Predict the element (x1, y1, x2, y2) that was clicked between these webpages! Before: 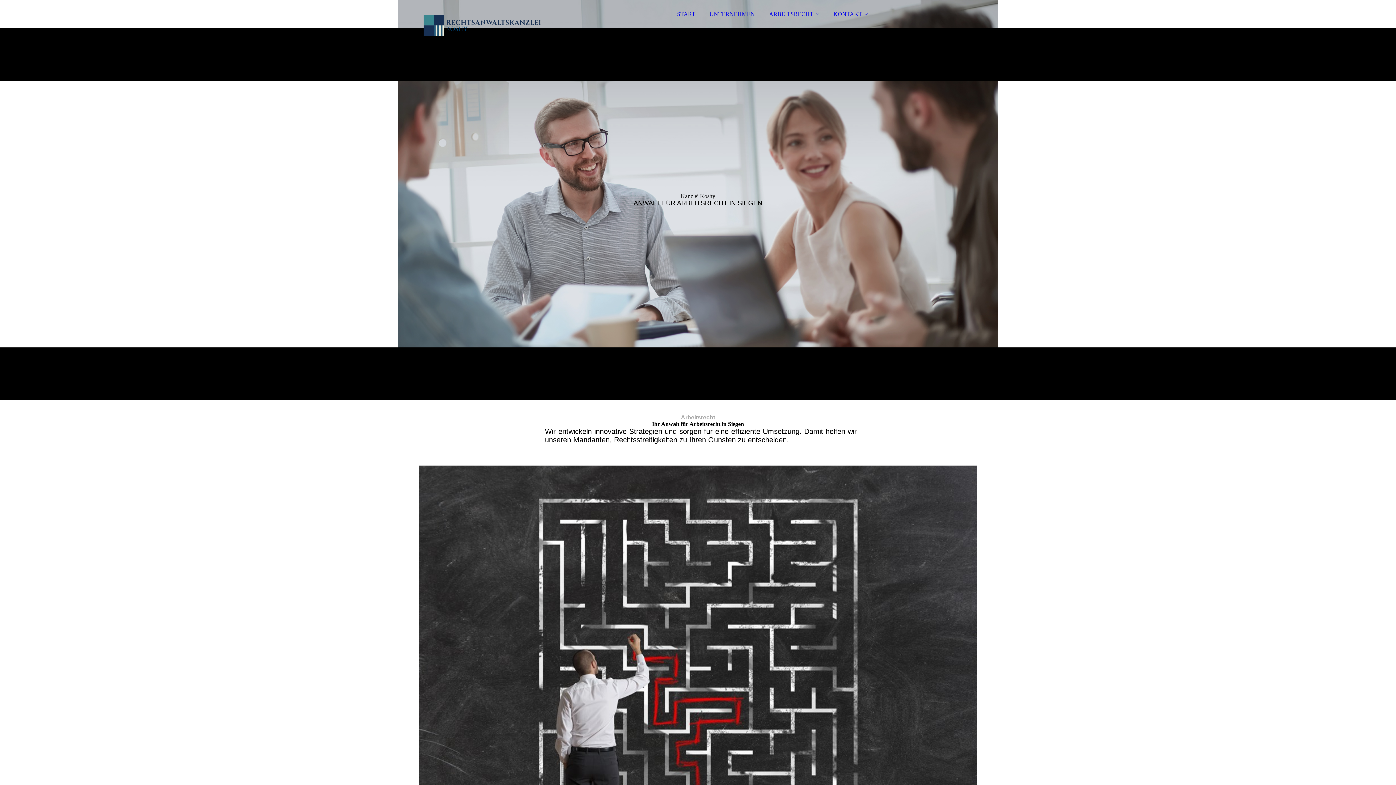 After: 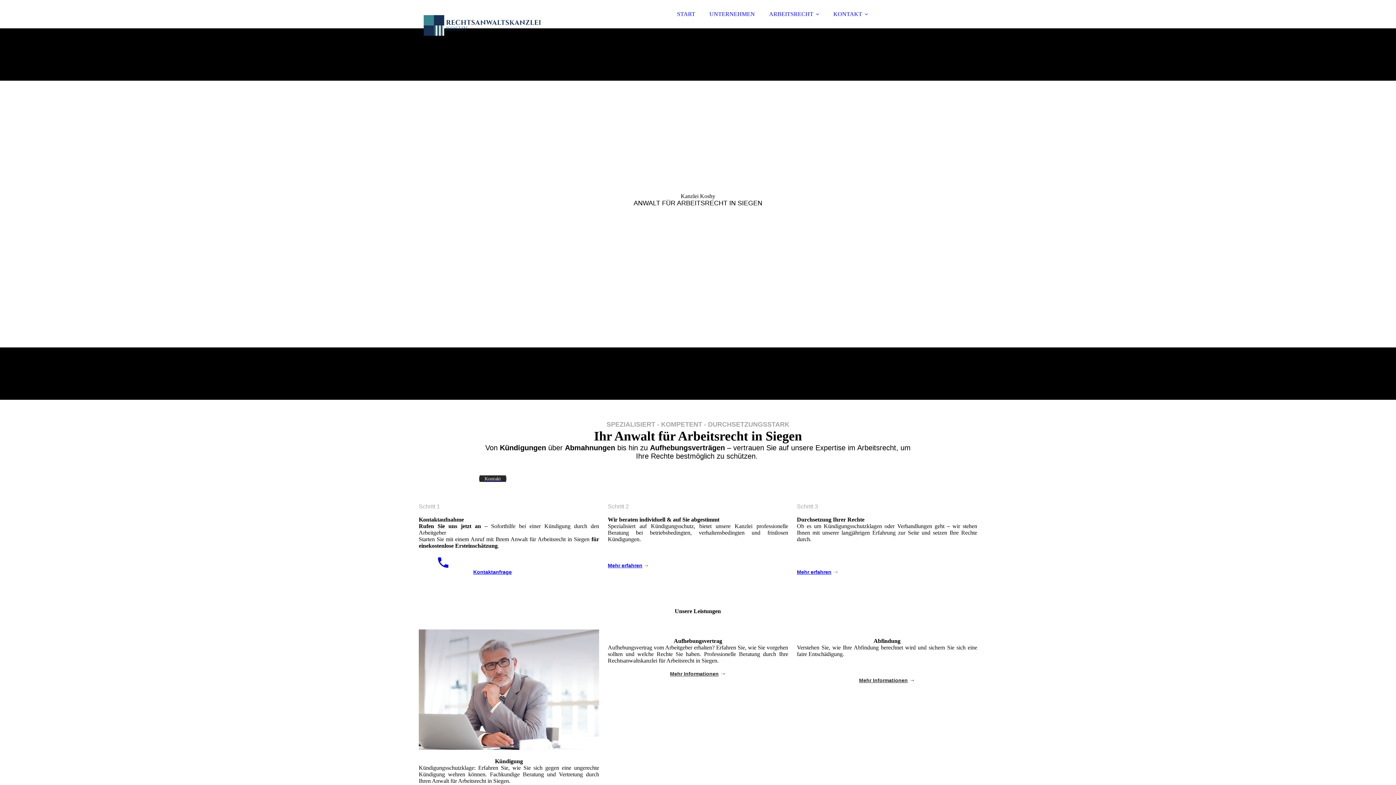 Action: label: START bbox: (670, 6, 702, 21)